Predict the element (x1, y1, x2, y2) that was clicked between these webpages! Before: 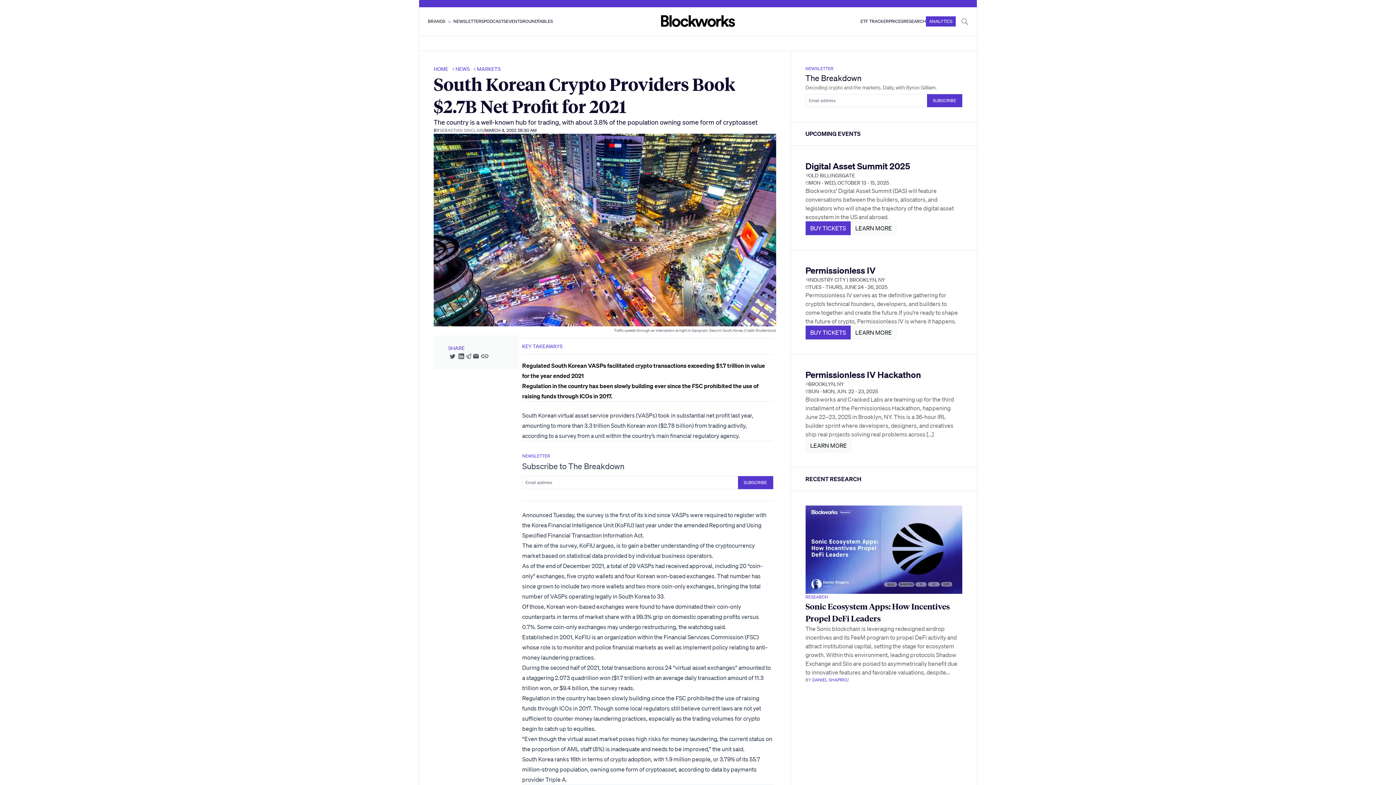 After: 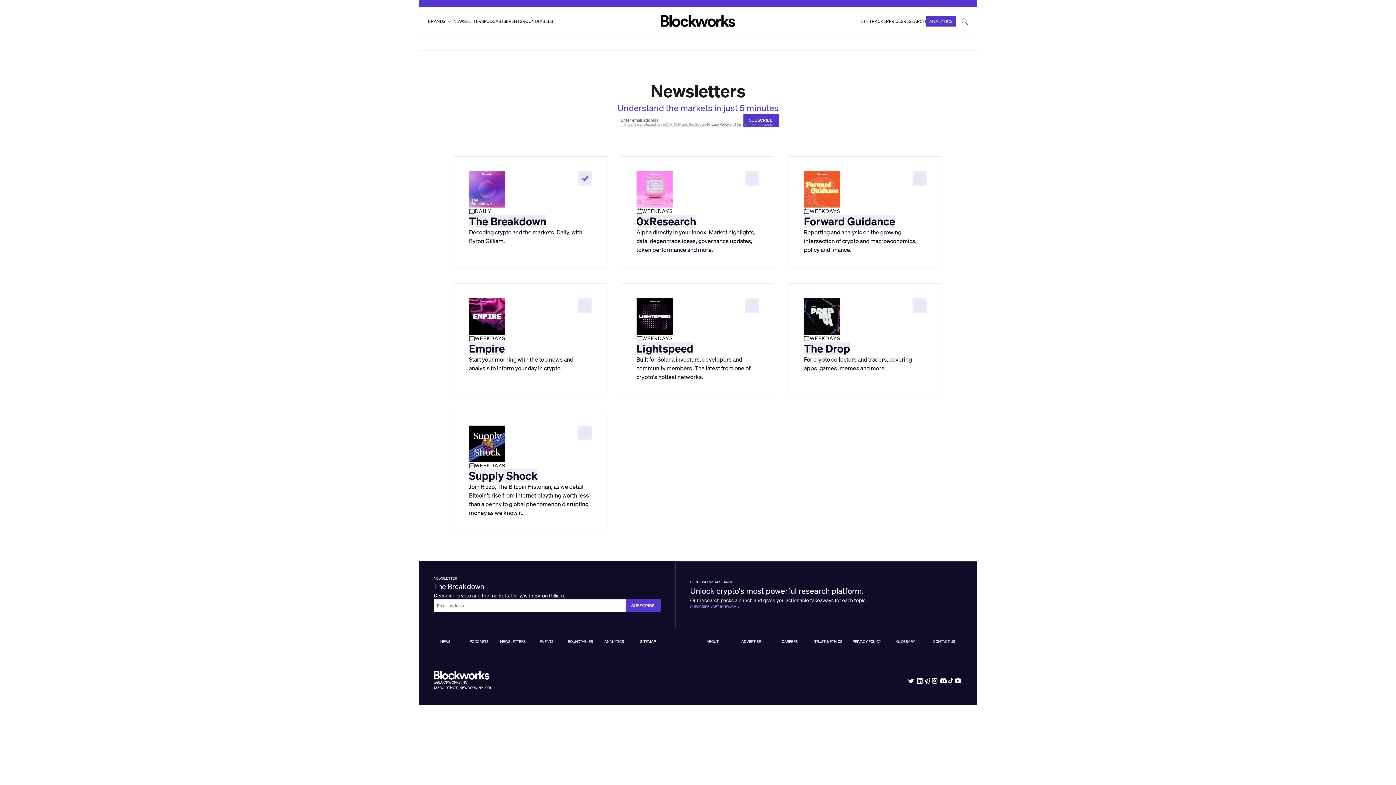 Action: label: NEWSLETTER bbox: (522, 452, 550, 459)